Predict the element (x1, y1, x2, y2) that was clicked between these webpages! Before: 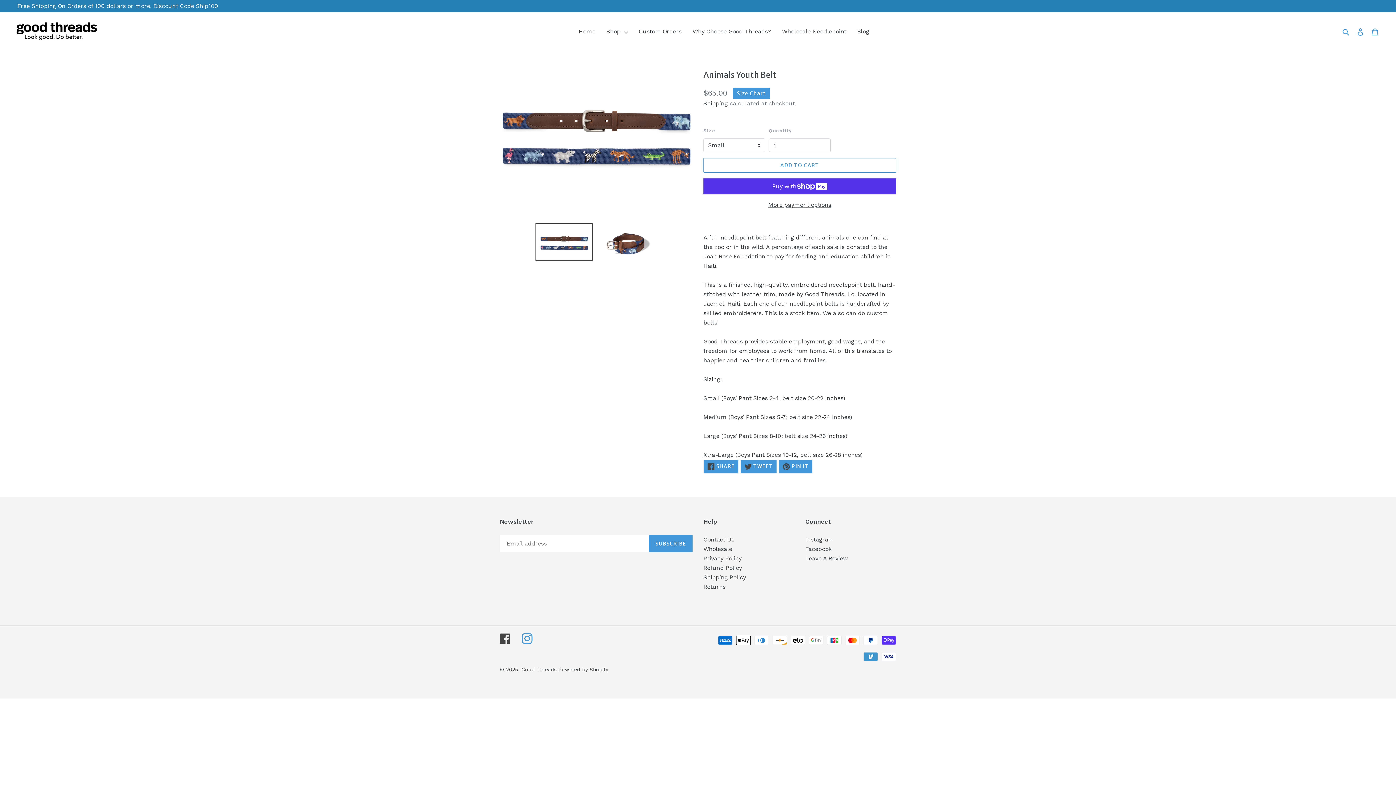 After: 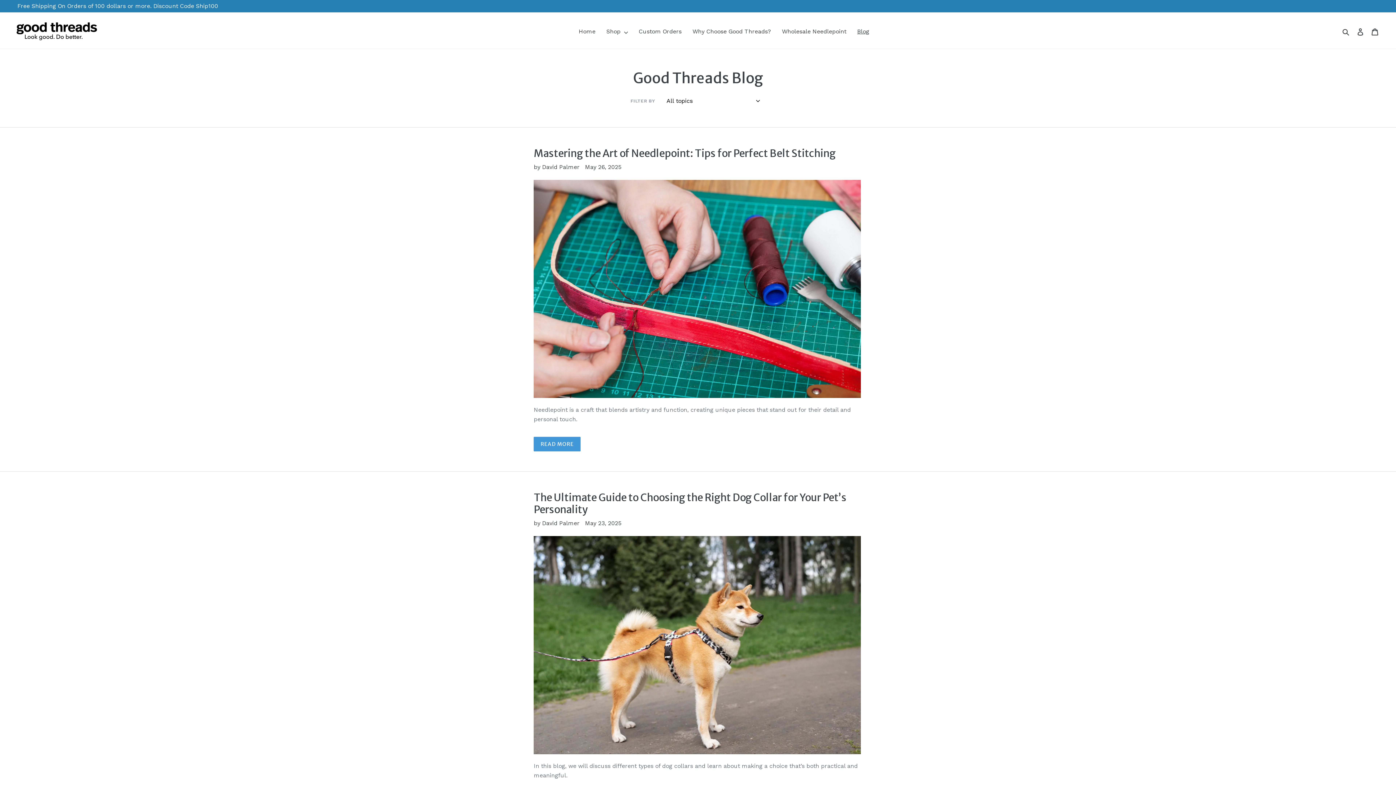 Action: label: Blog bbox: (857, 28, 869, 34)